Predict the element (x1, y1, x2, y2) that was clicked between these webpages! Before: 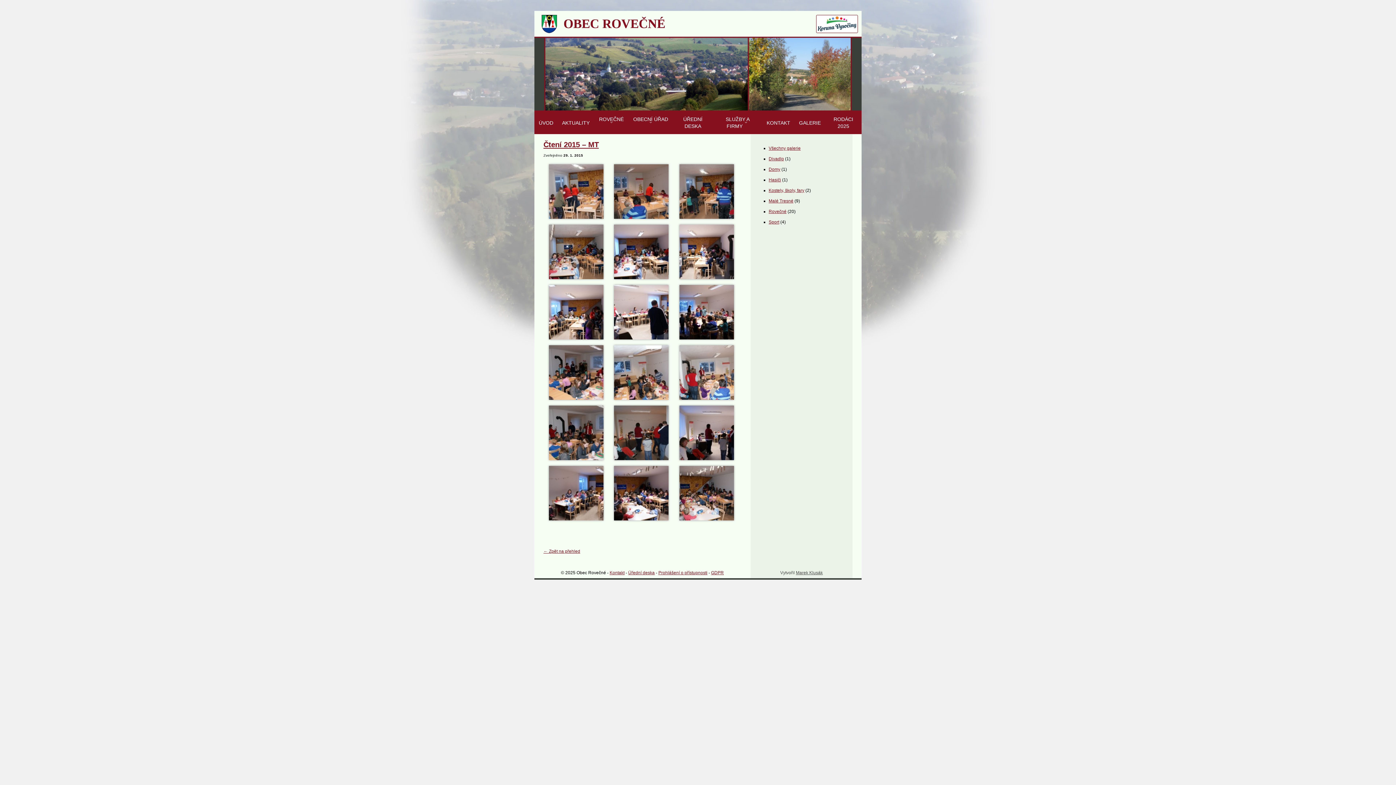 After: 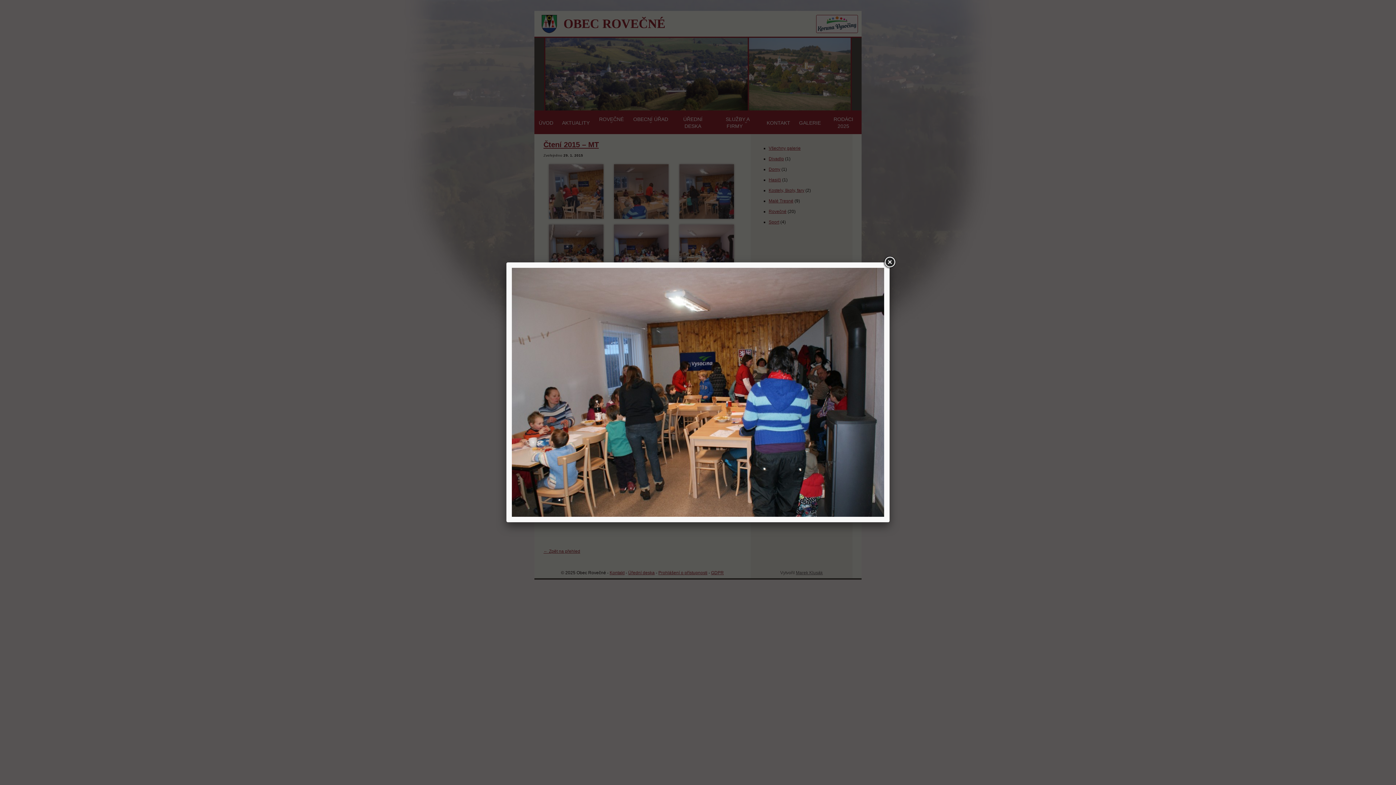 Action: bbox: (679, 214, 734, 220)